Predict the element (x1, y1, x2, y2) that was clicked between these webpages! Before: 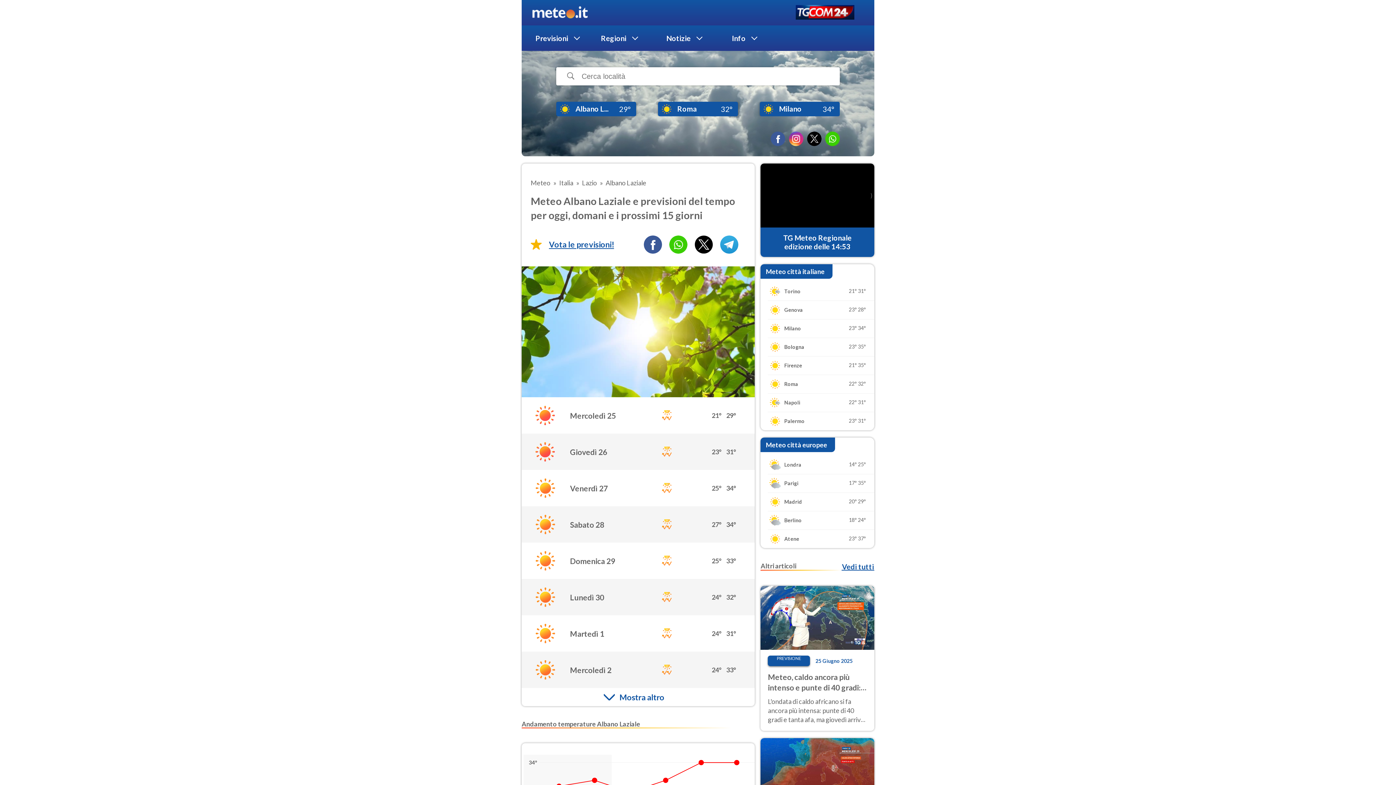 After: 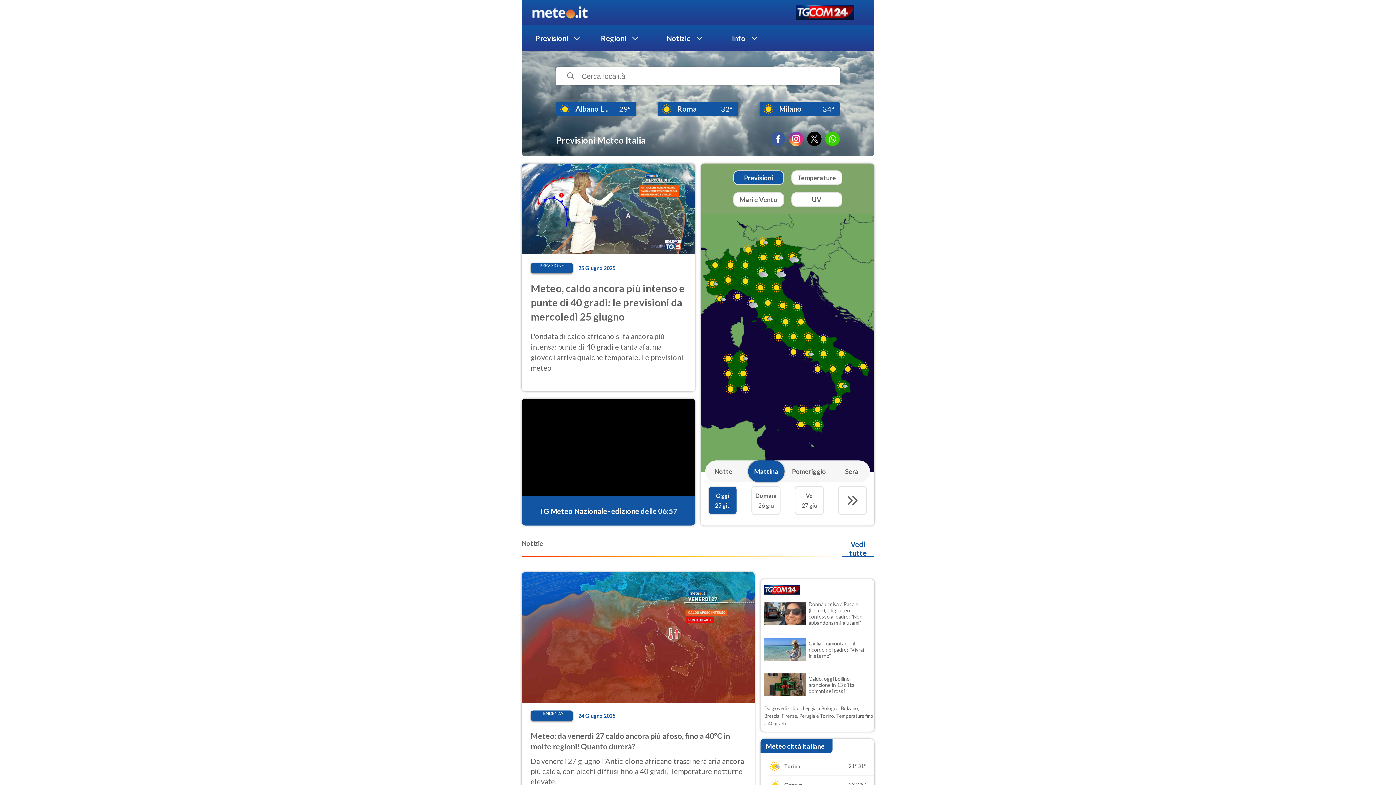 Action: label: Meteo bbox: (530, 178, 550, 186)